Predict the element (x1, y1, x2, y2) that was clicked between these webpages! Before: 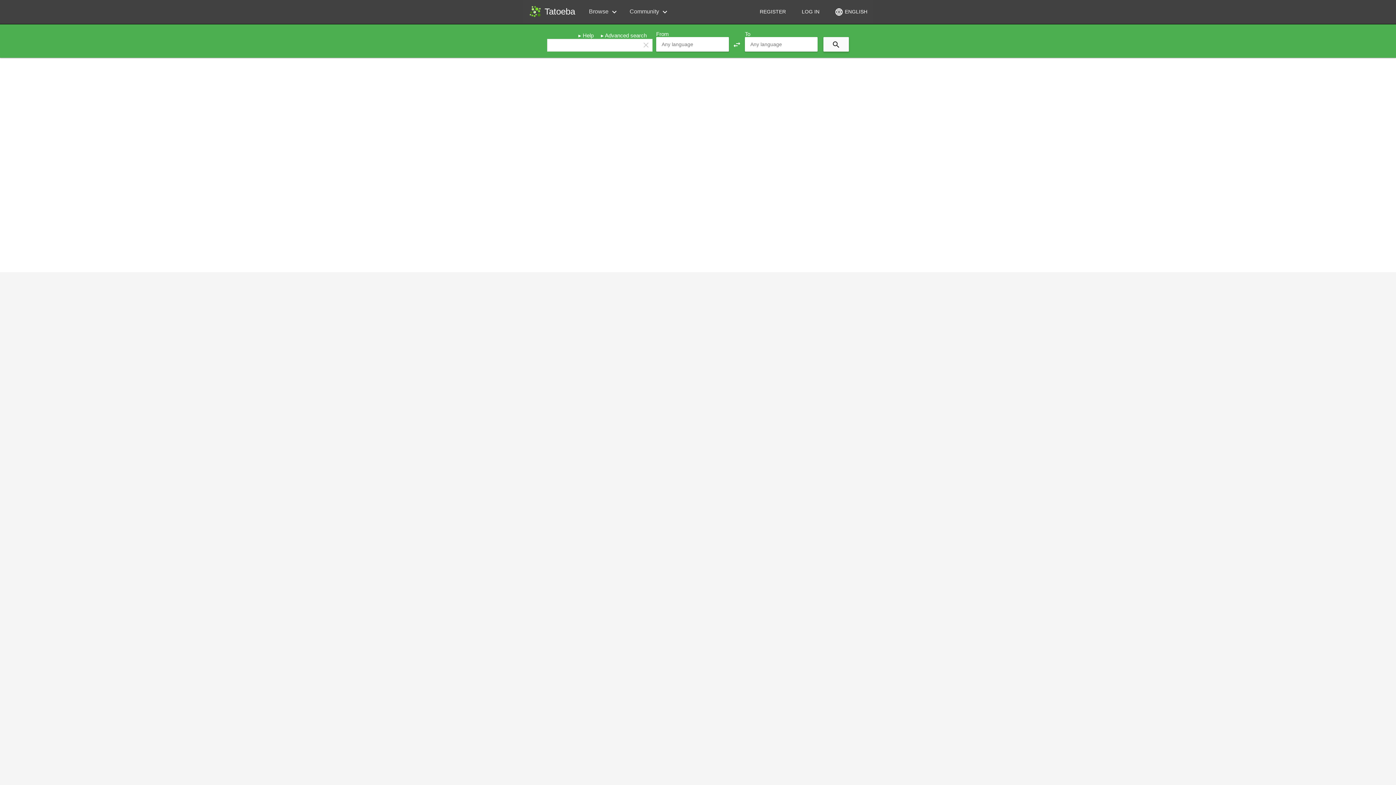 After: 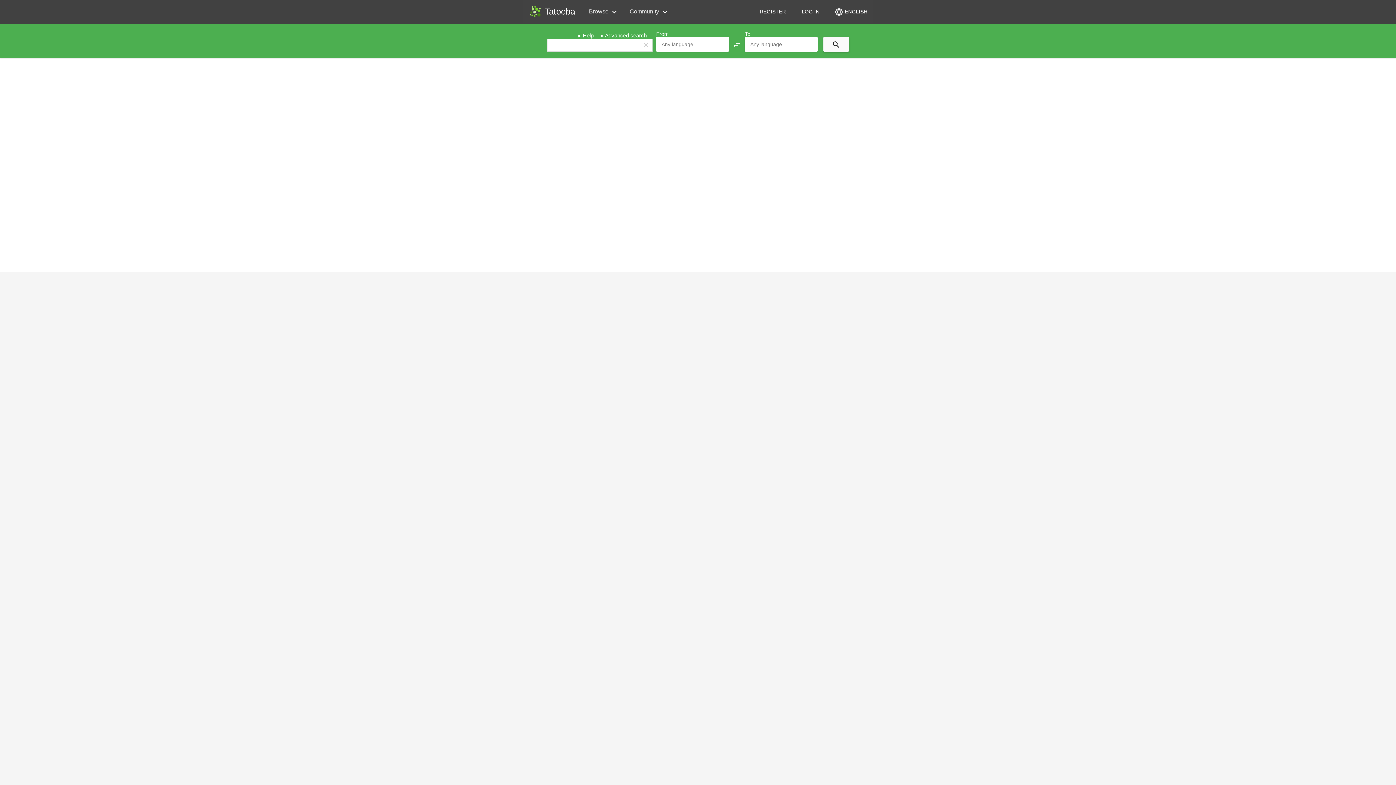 Action: label: swap_horiz bbox: (729, 36, 745, 51)